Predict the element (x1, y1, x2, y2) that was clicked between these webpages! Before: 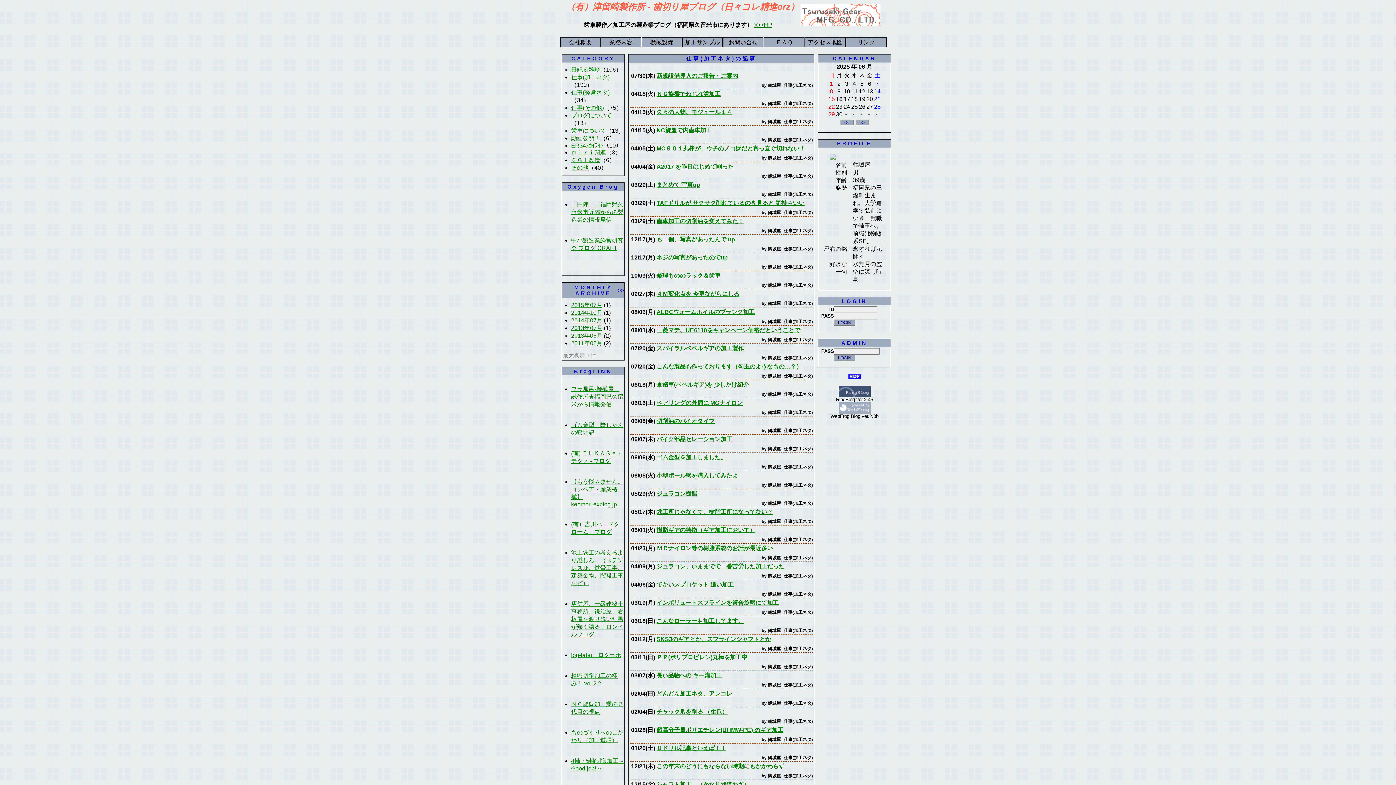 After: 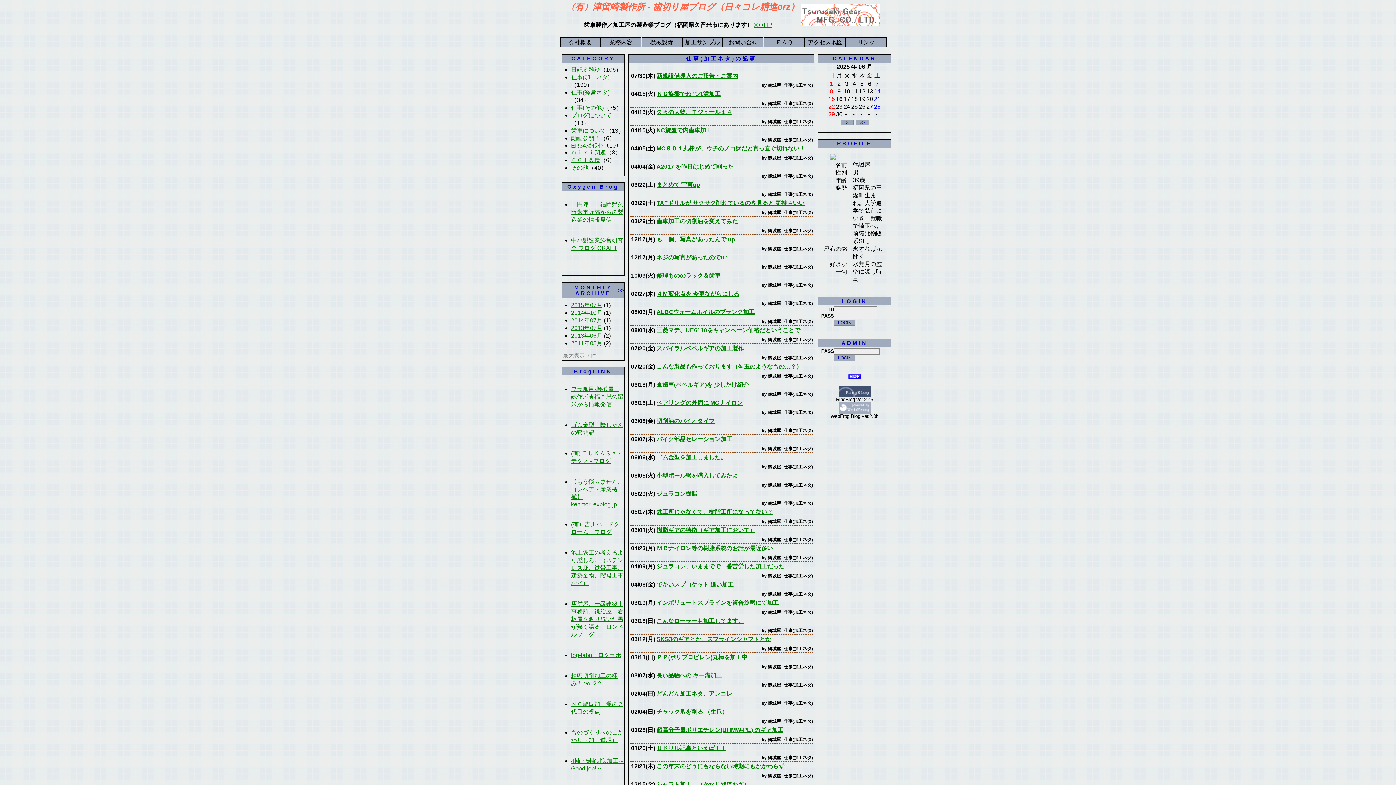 Action: bbox: (656, 509, 773, 515) label: 鉄工所じゃなくて、樹脂工所になってない？